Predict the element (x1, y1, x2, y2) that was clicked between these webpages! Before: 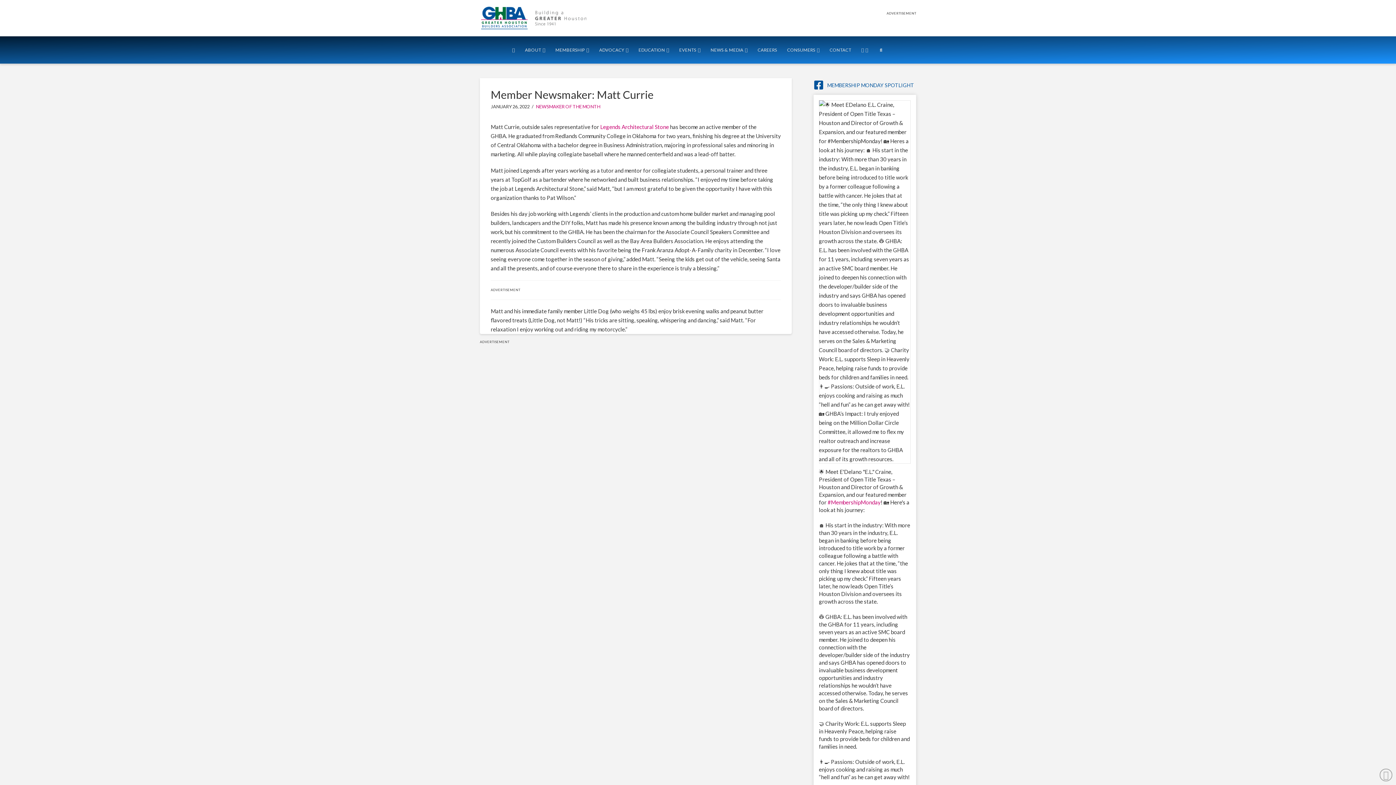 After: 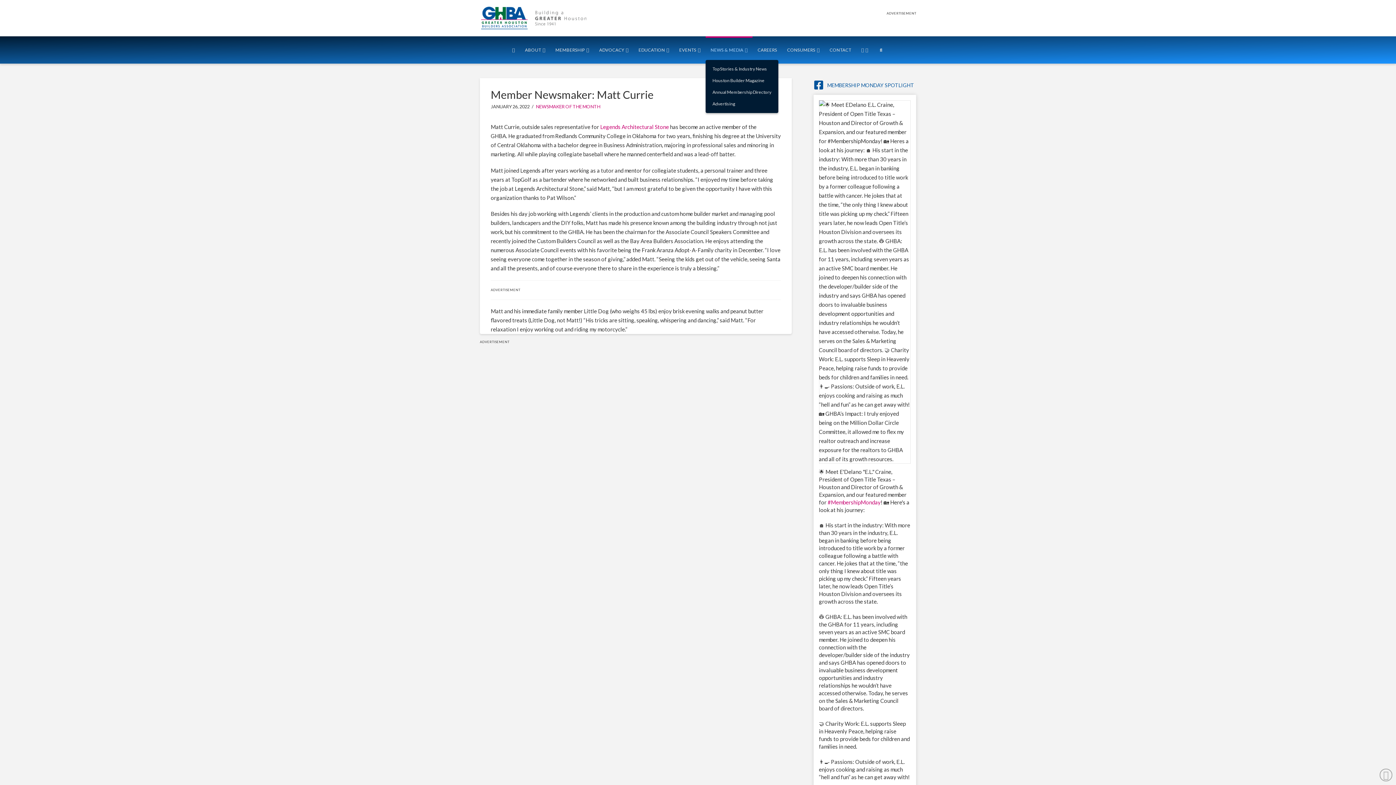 Action: bbox: (705, 36, 752, 63) label: NEWS & MEDIA